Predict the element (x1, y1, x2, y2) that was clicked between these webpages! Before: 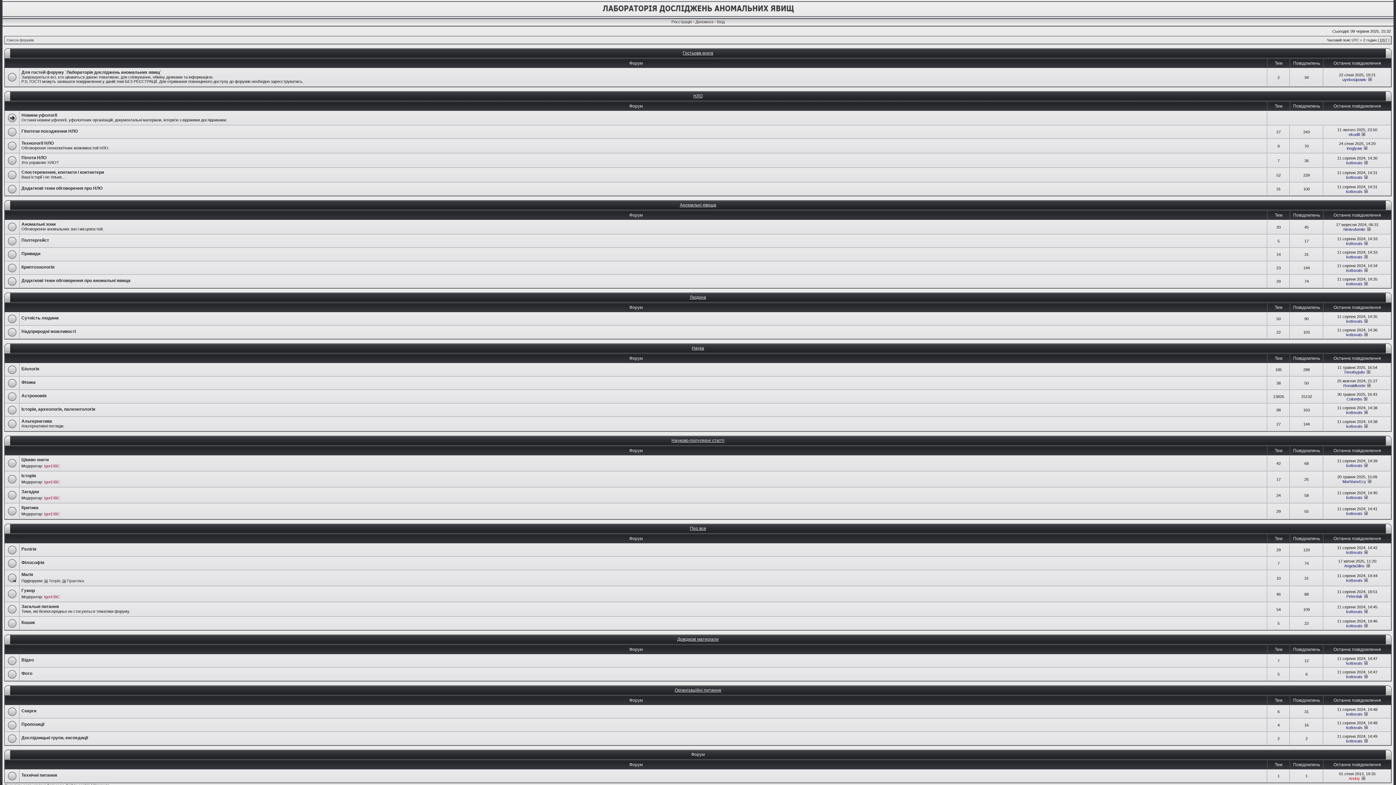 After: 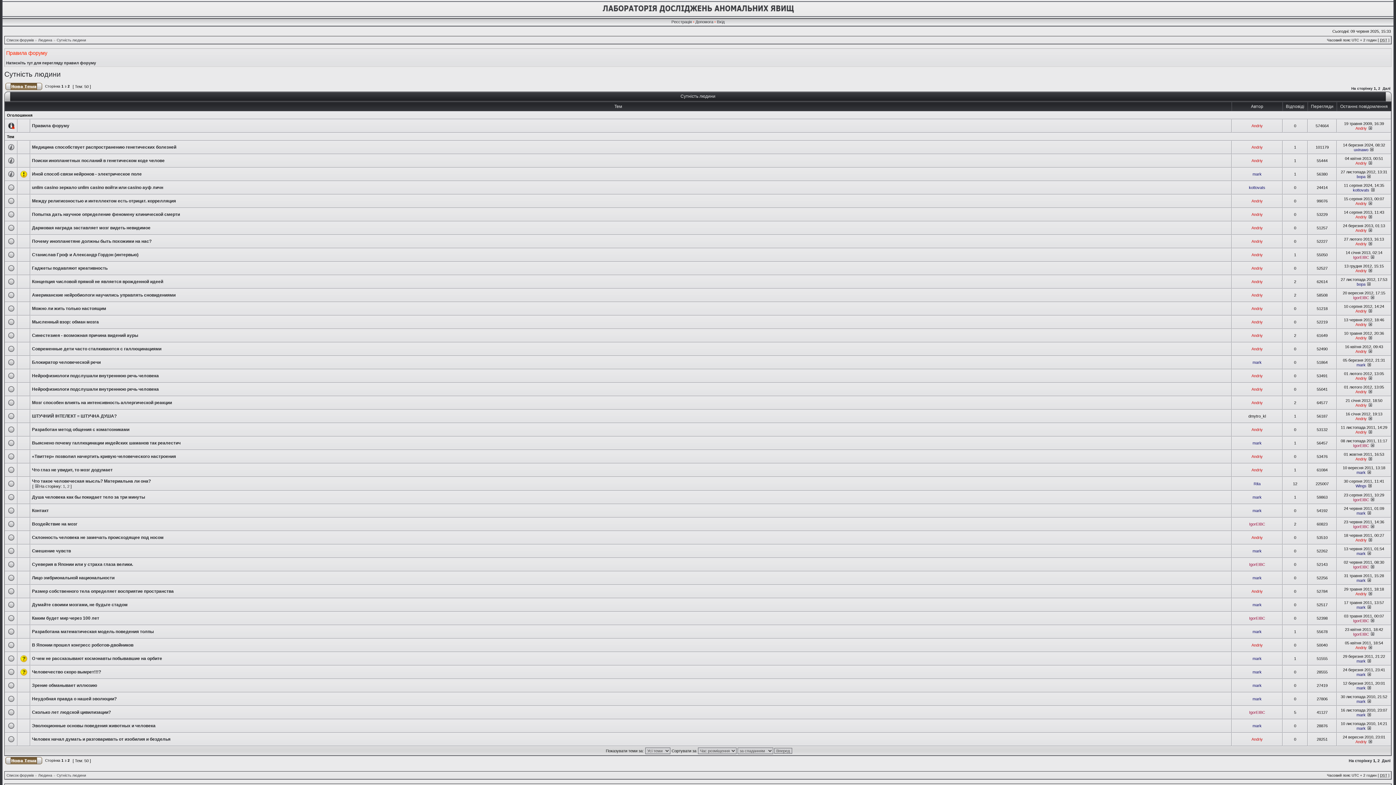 Action: label: Сутність людини bbox: (21, 315, 58, 320)